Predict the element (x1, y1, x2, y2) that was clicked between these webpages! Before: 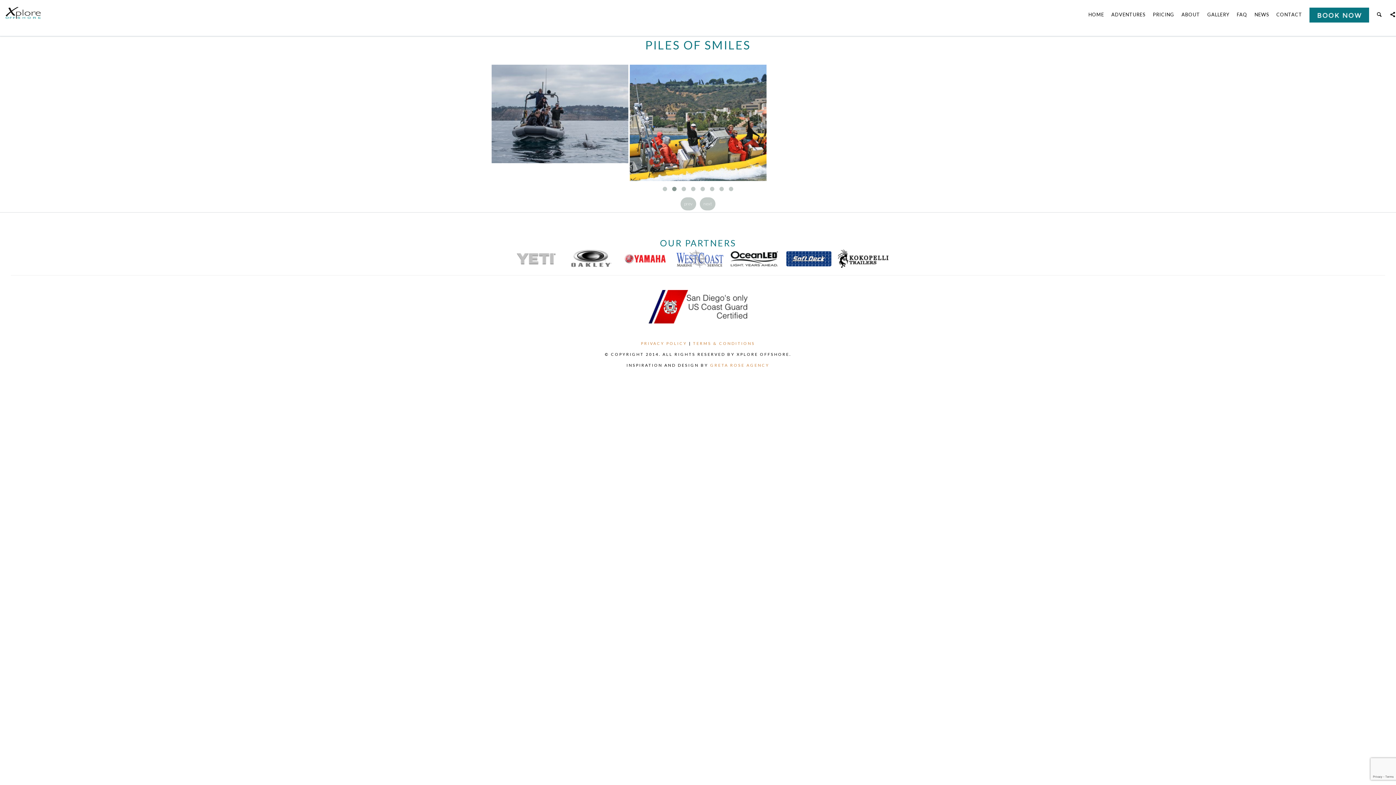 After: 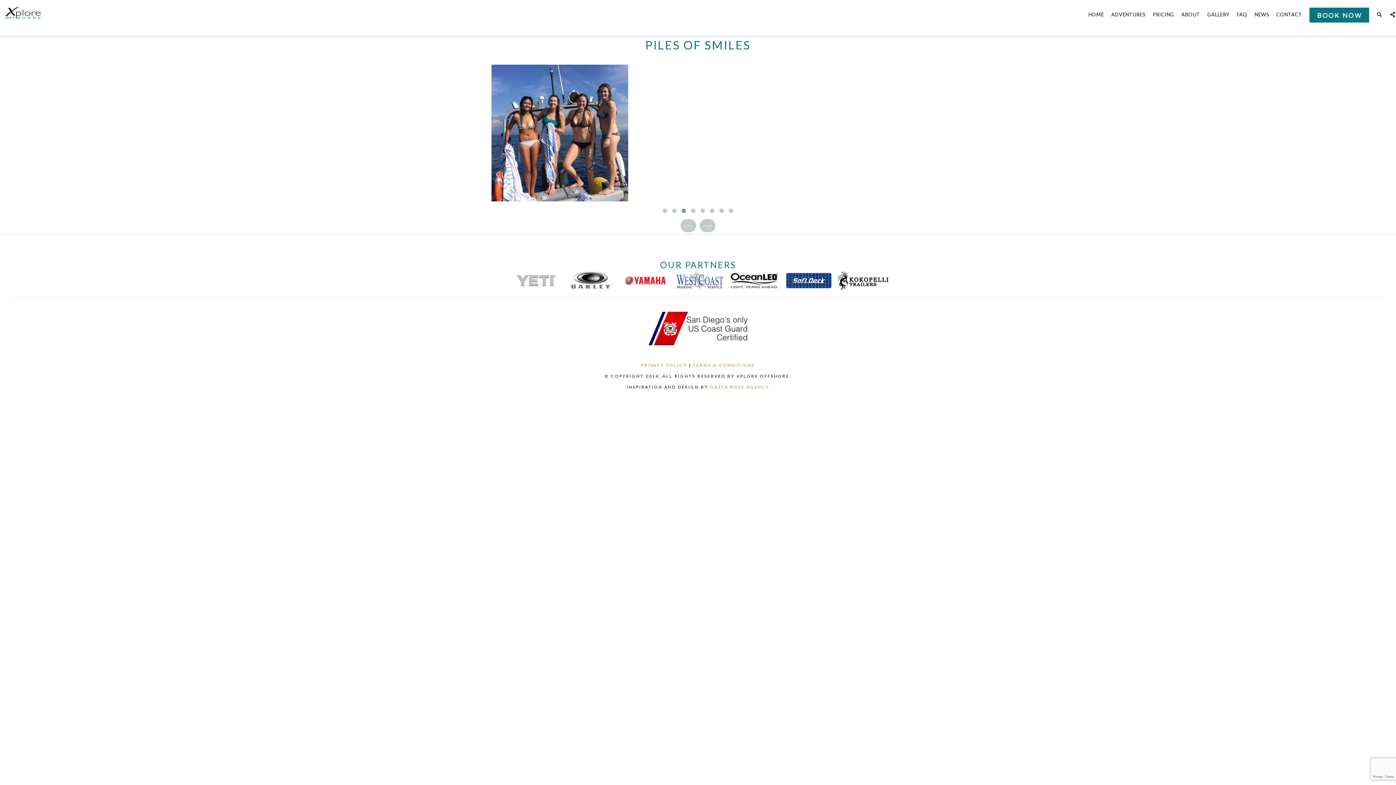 Action: bbox: (727, 258, 781, 262)